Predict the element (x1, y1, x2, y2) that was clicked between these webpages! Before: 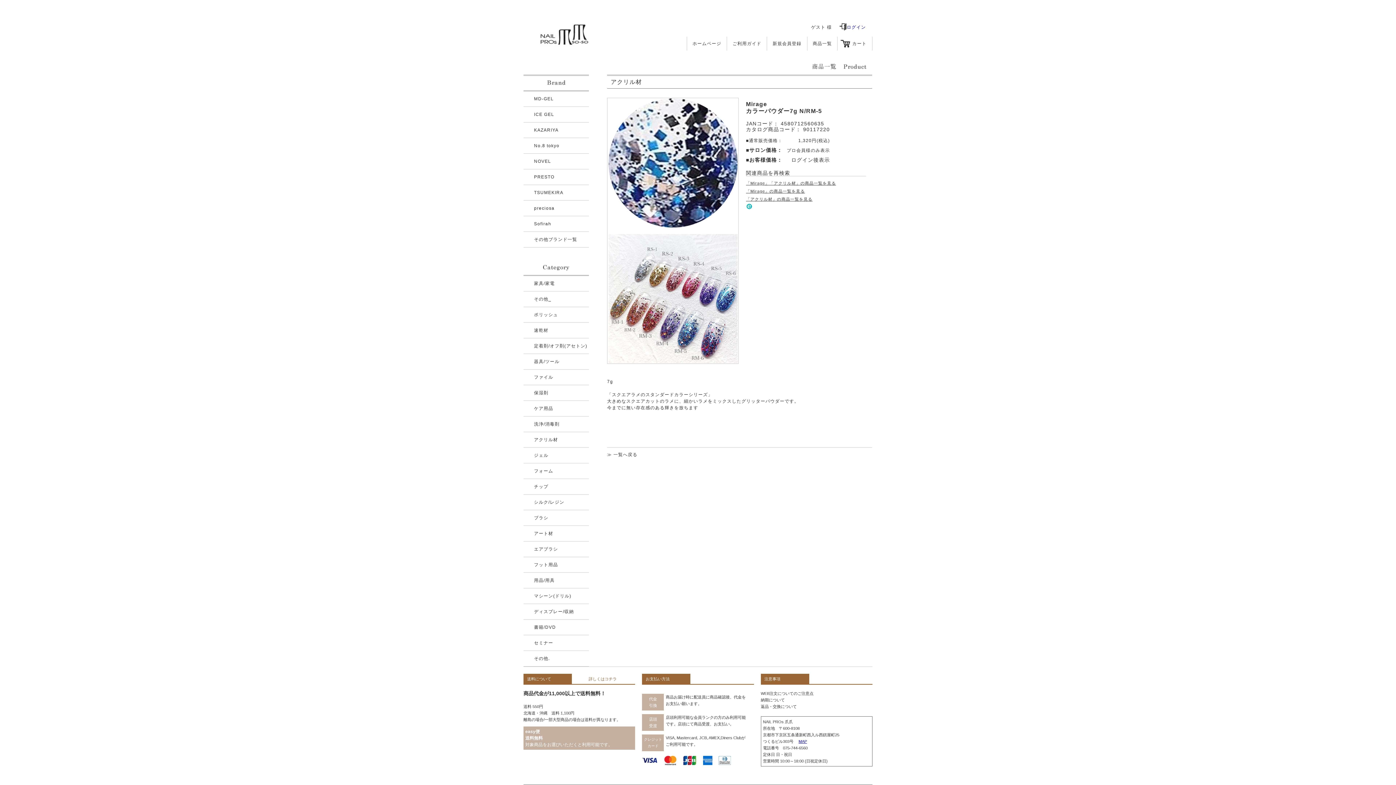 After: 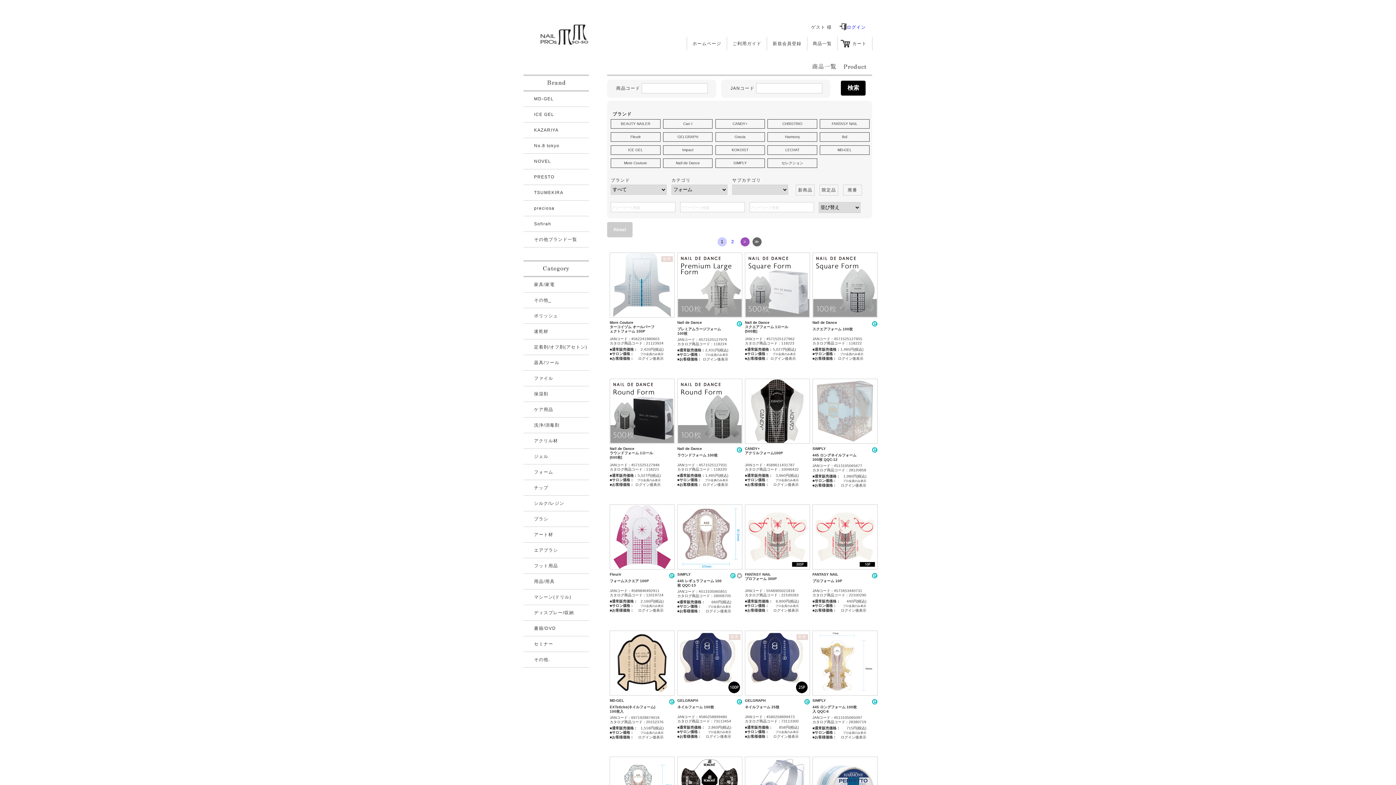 Action: label: フォーム bbox: (534, 468, 553, 473)